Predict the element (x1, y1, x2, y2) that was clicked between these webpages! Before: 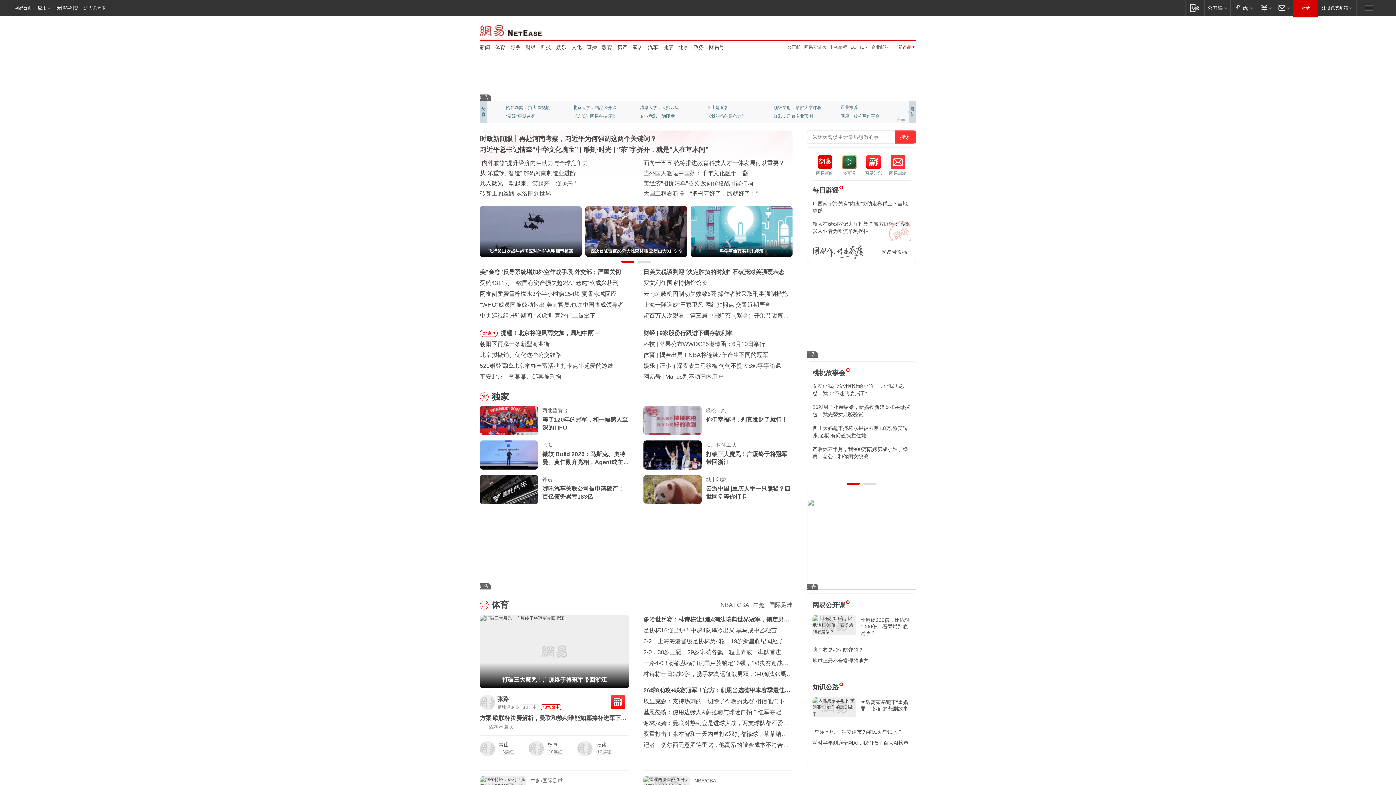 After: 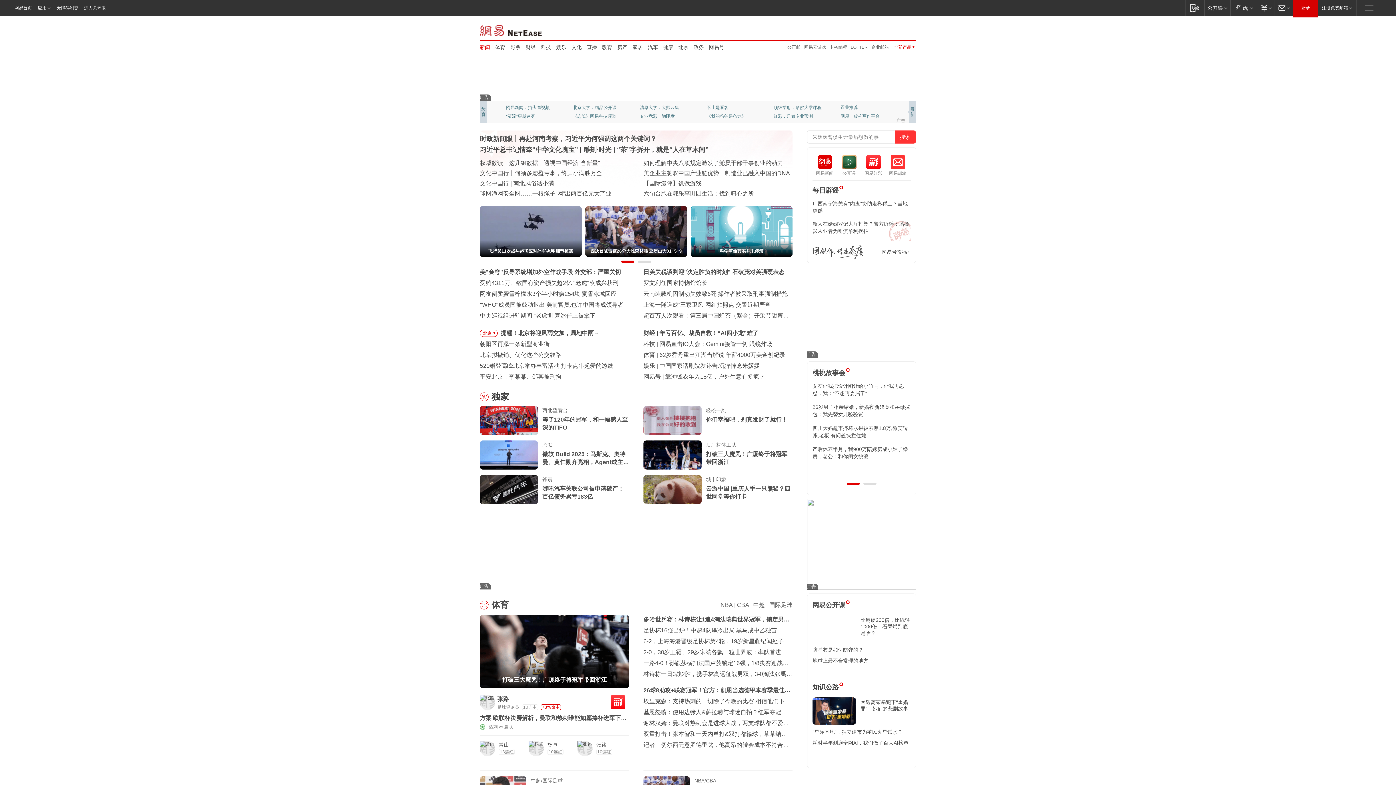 Action: label: 新闻 bbox: (480, 43, 490, 50)